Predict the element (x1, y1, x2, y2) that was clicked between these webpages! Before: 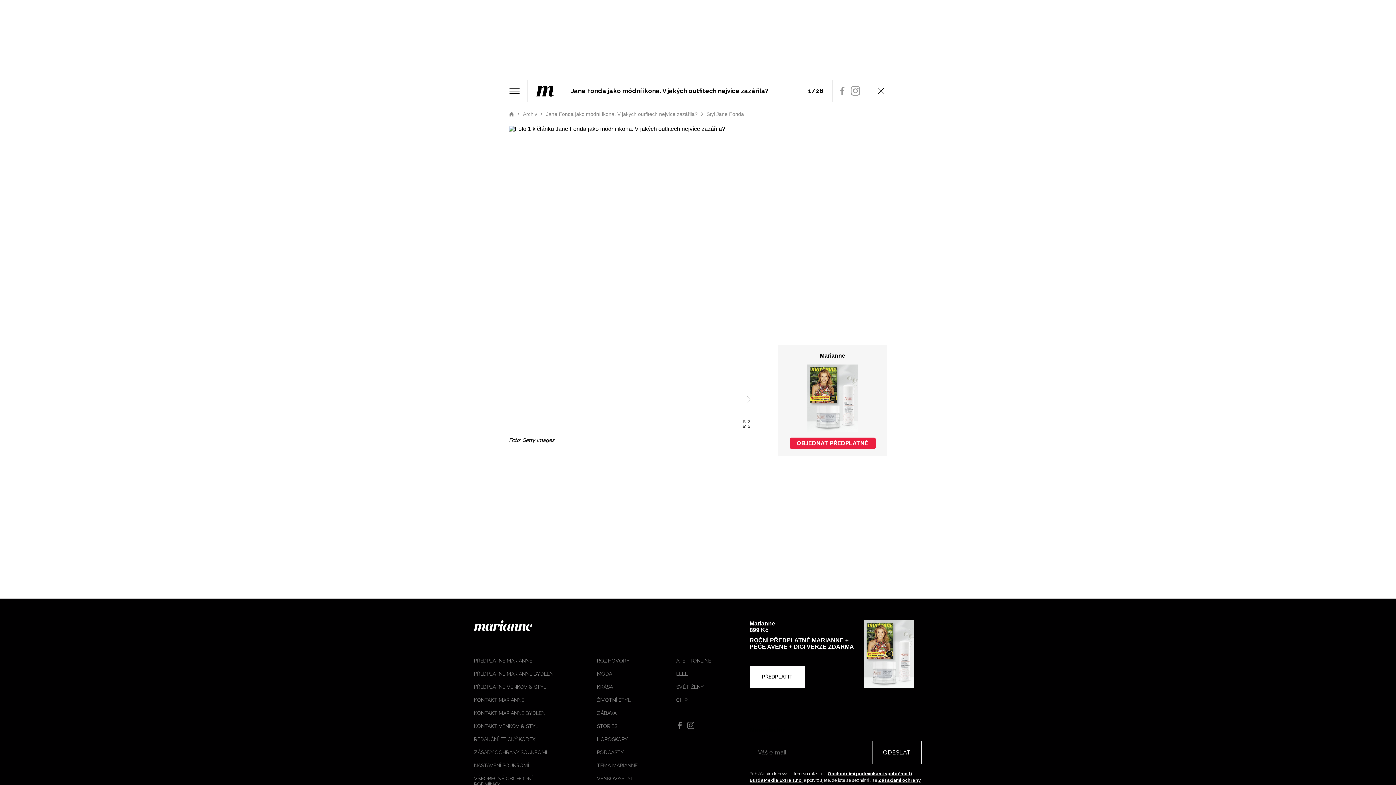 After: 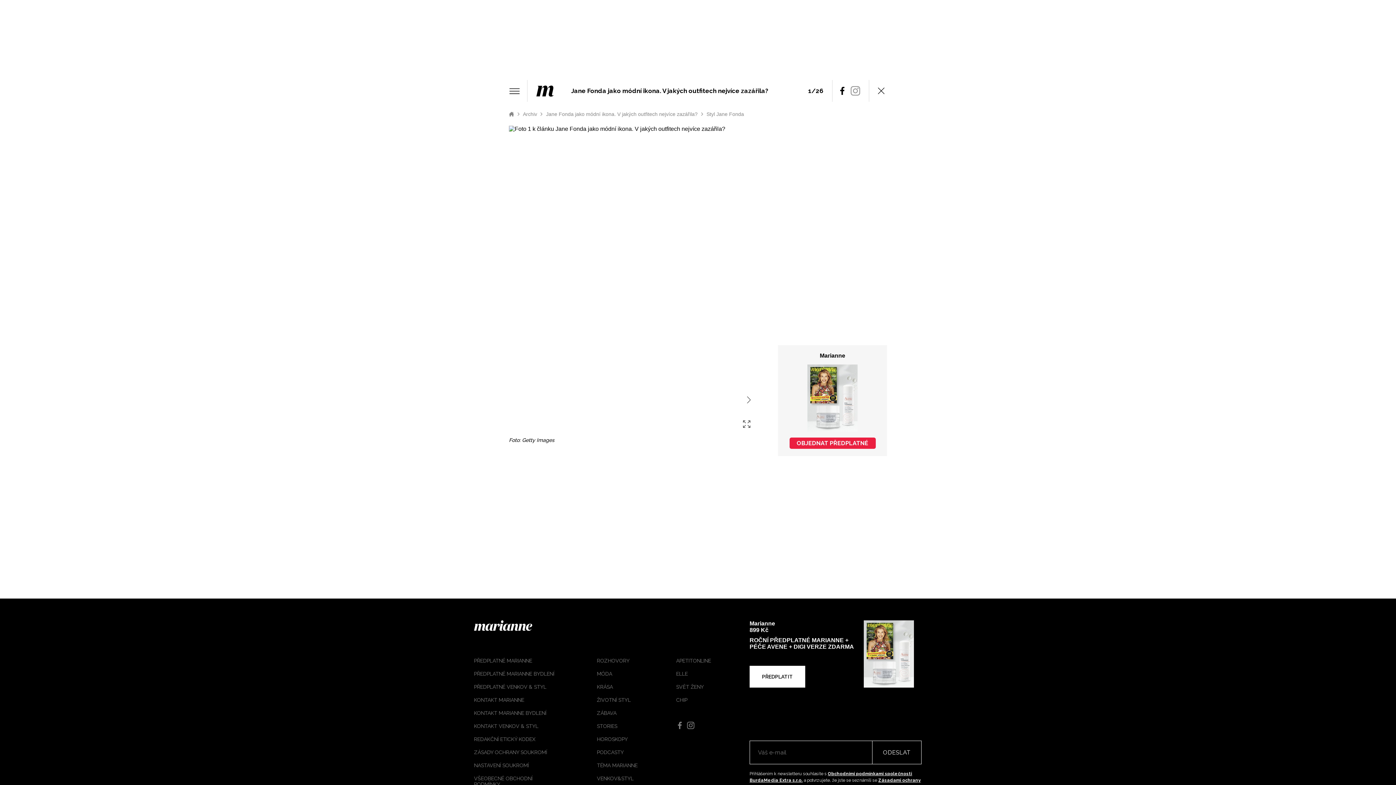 Action: bbox: (836, 84, 849, 97)